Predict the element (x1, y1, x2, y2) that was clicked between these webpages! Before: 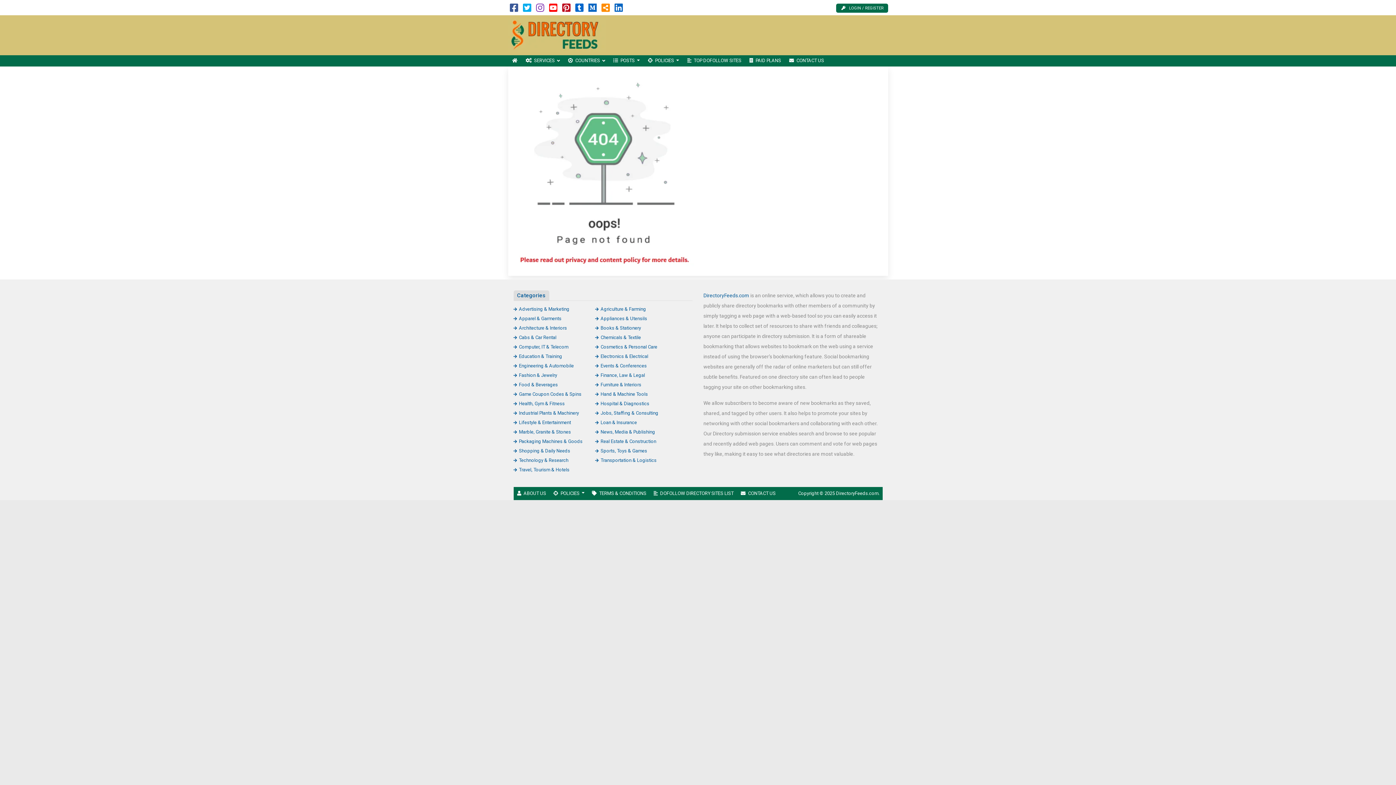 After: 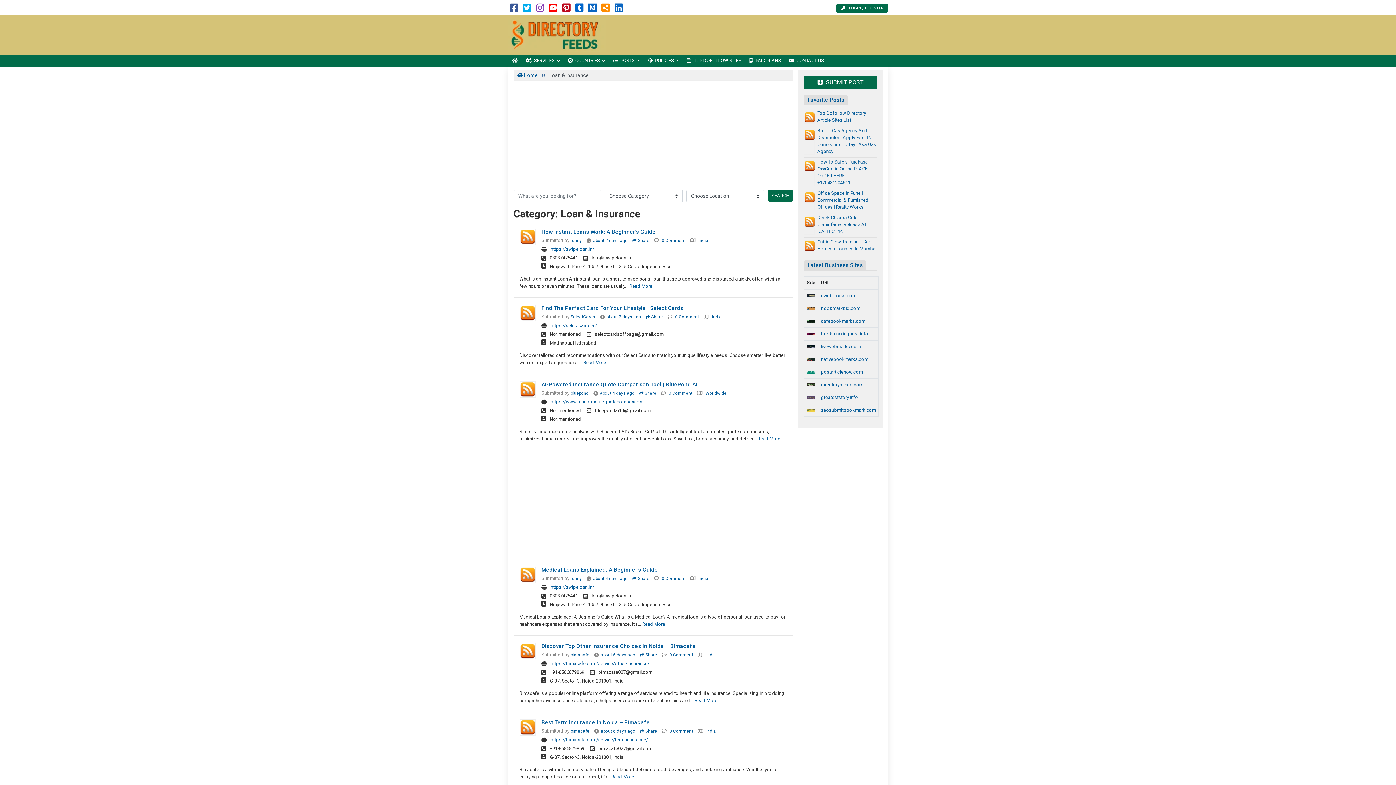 Action: label: Loan & Insurance bbox: (595, 419, 637, 425)